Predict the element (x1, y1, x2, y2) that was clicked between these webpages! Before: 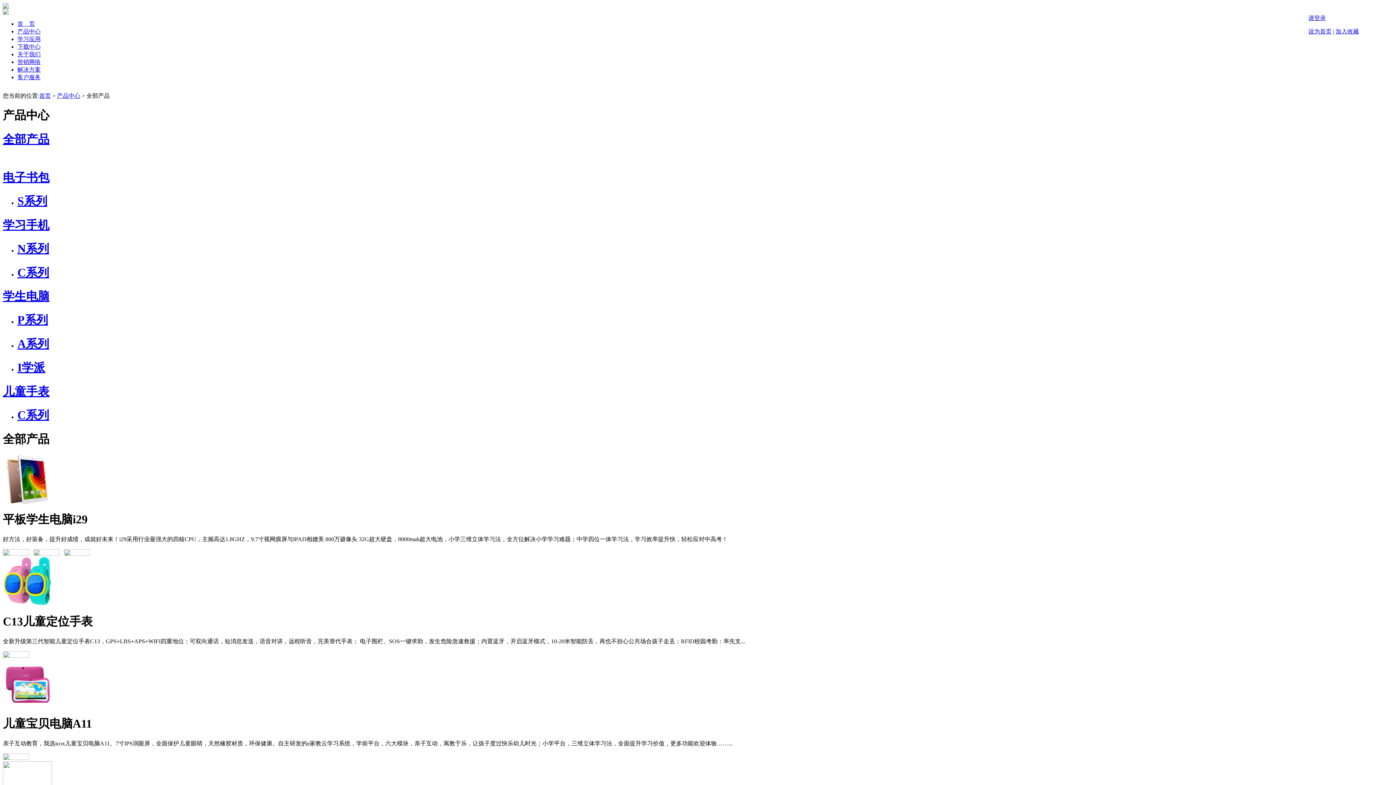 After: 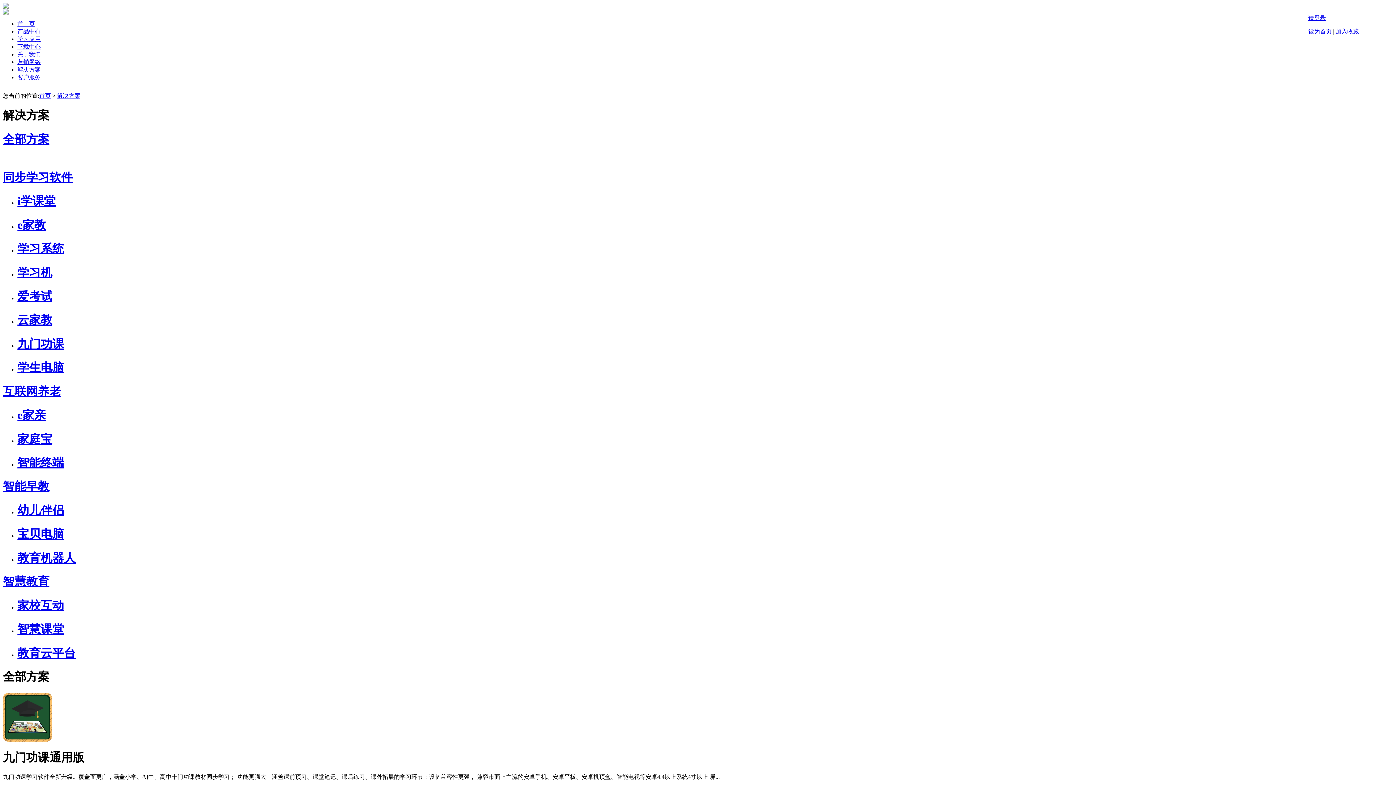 Action: label: 解决方案 bbox: (17, 66, 40, 72)